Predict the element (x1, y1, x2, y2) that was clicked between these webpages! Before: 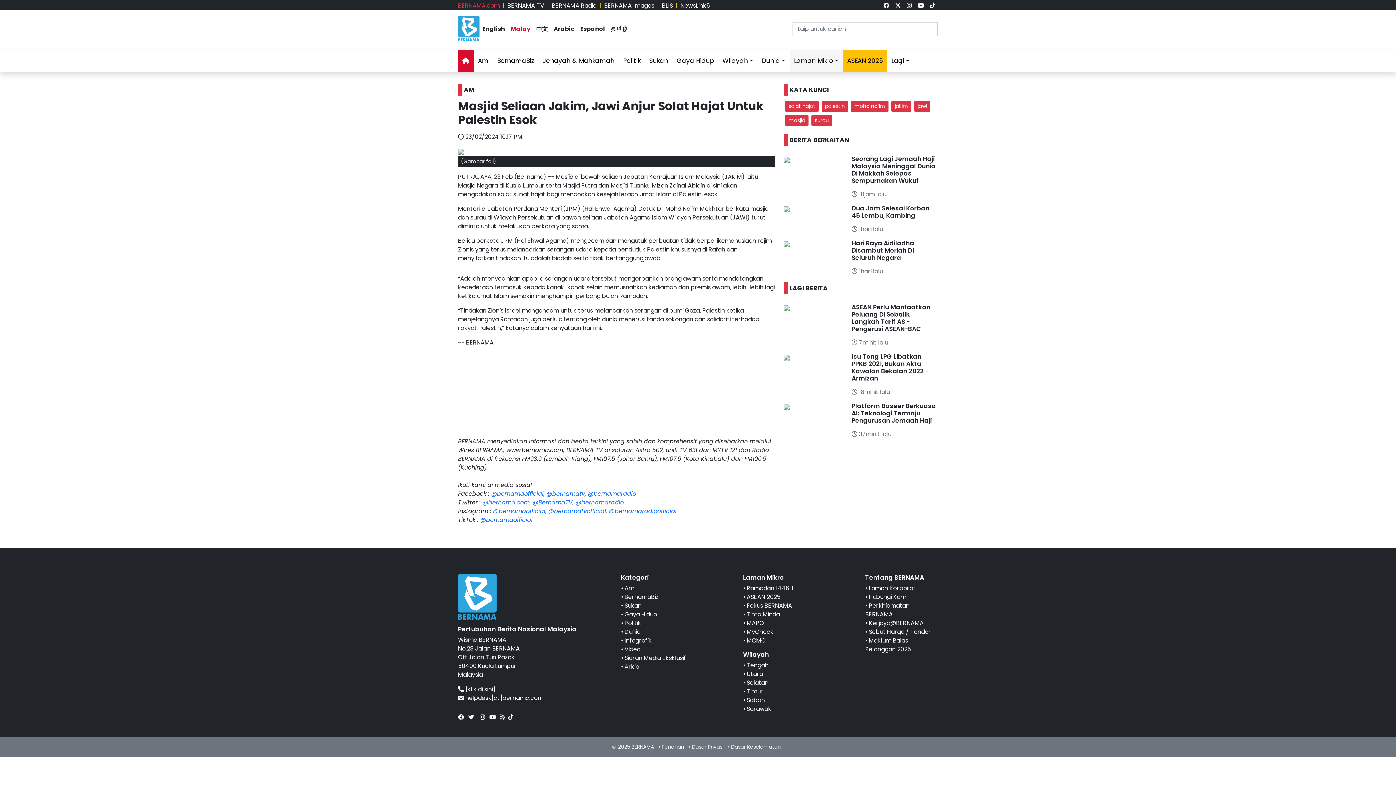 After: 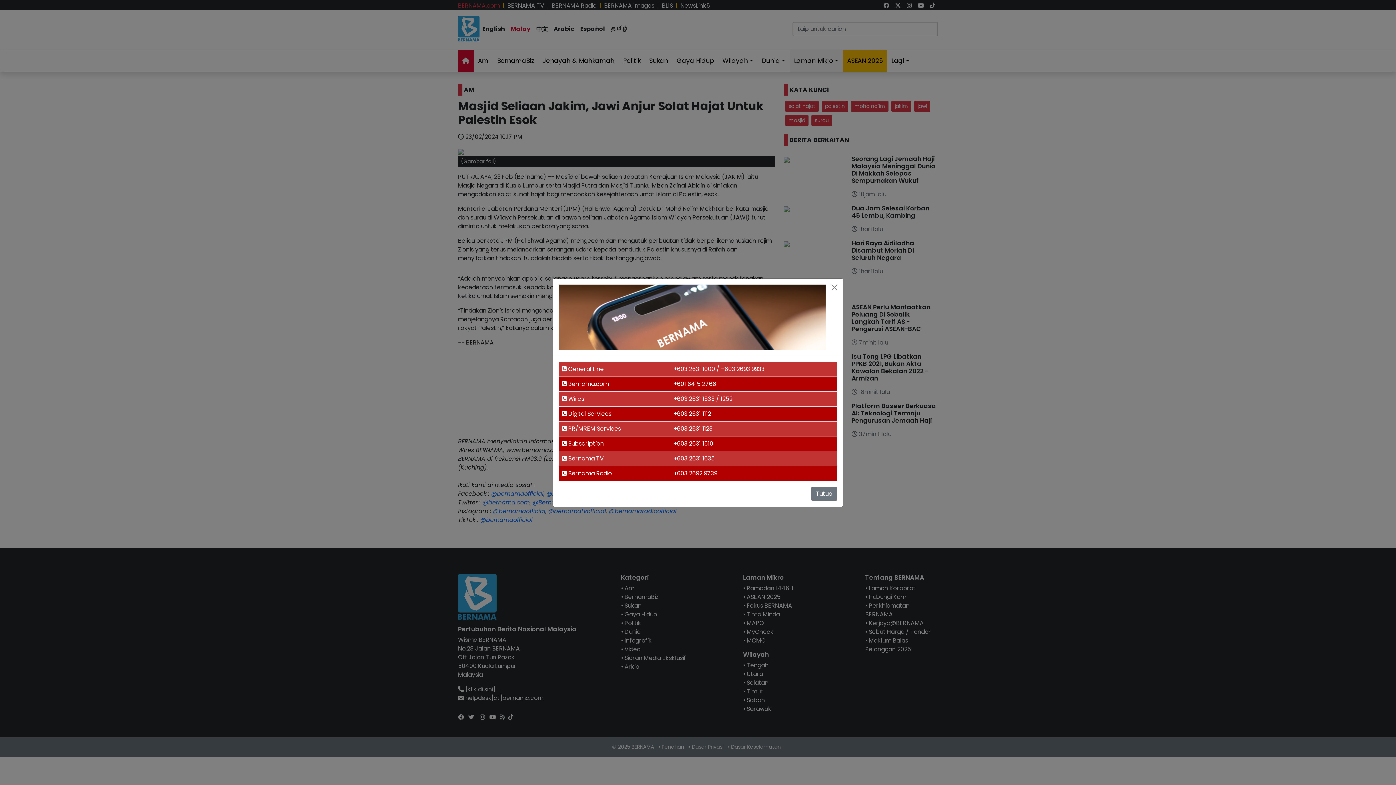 Action: bbox: (465, 685, 495, 693) label: [klik di sini]